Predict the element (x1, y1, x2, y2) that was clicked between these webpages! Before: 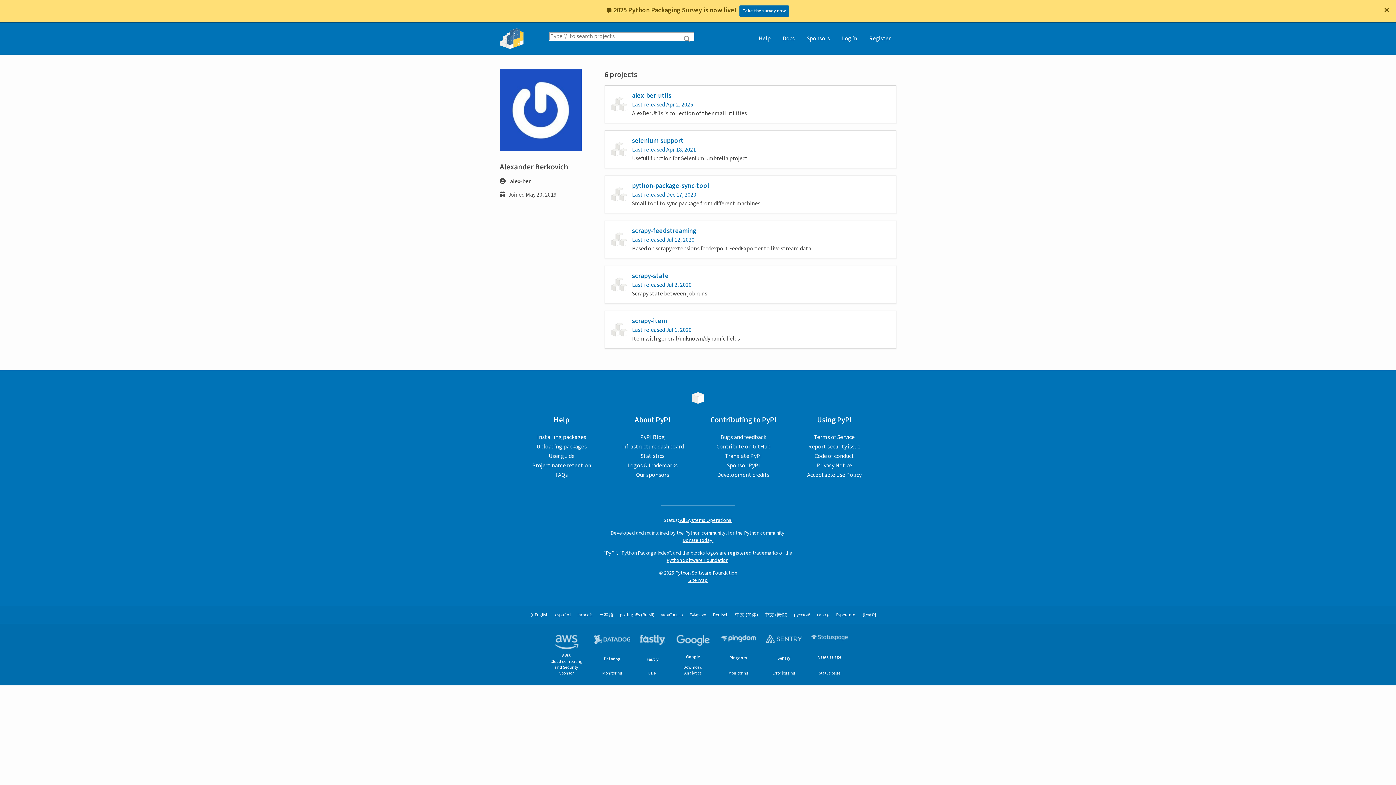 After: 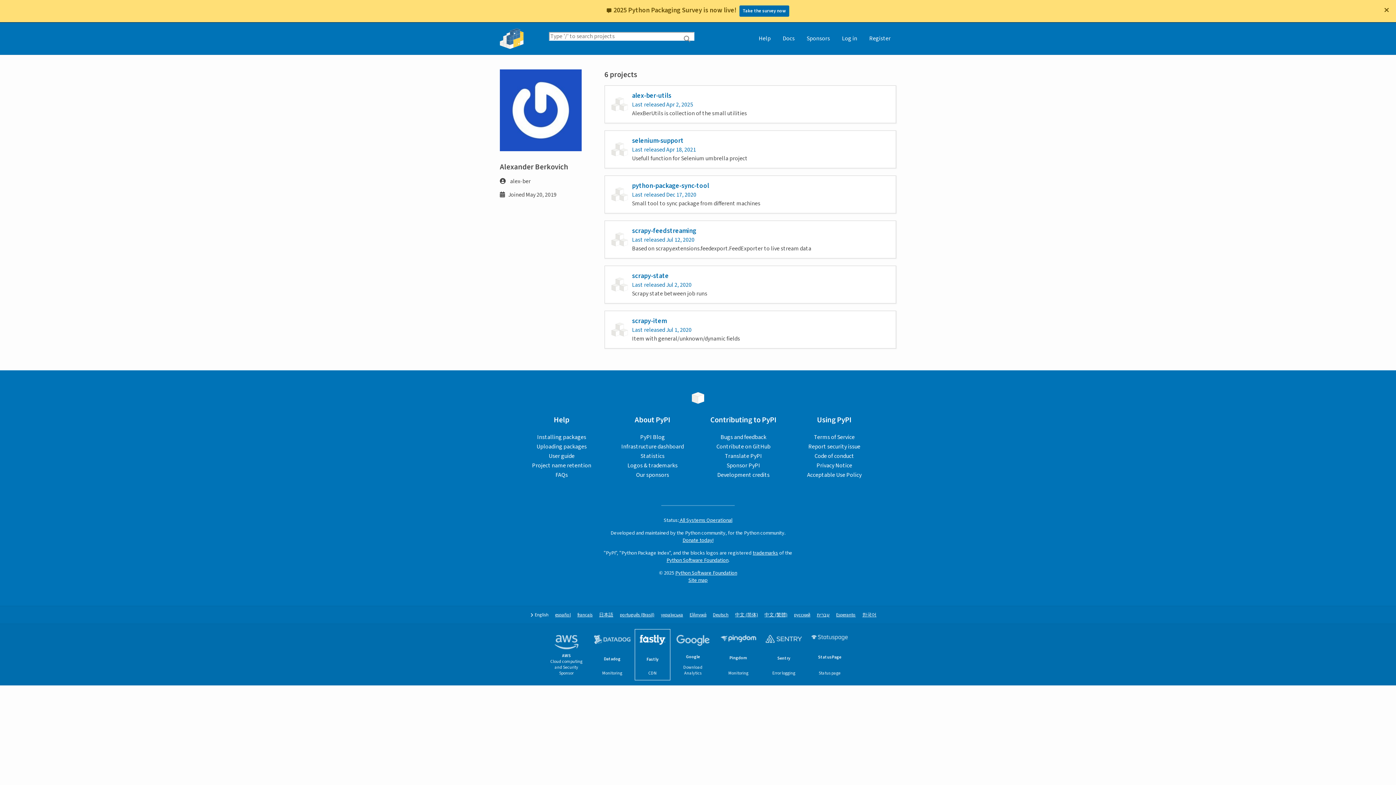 Action: bbox: (635, 629, 670, 680) label: Fastly
CDN